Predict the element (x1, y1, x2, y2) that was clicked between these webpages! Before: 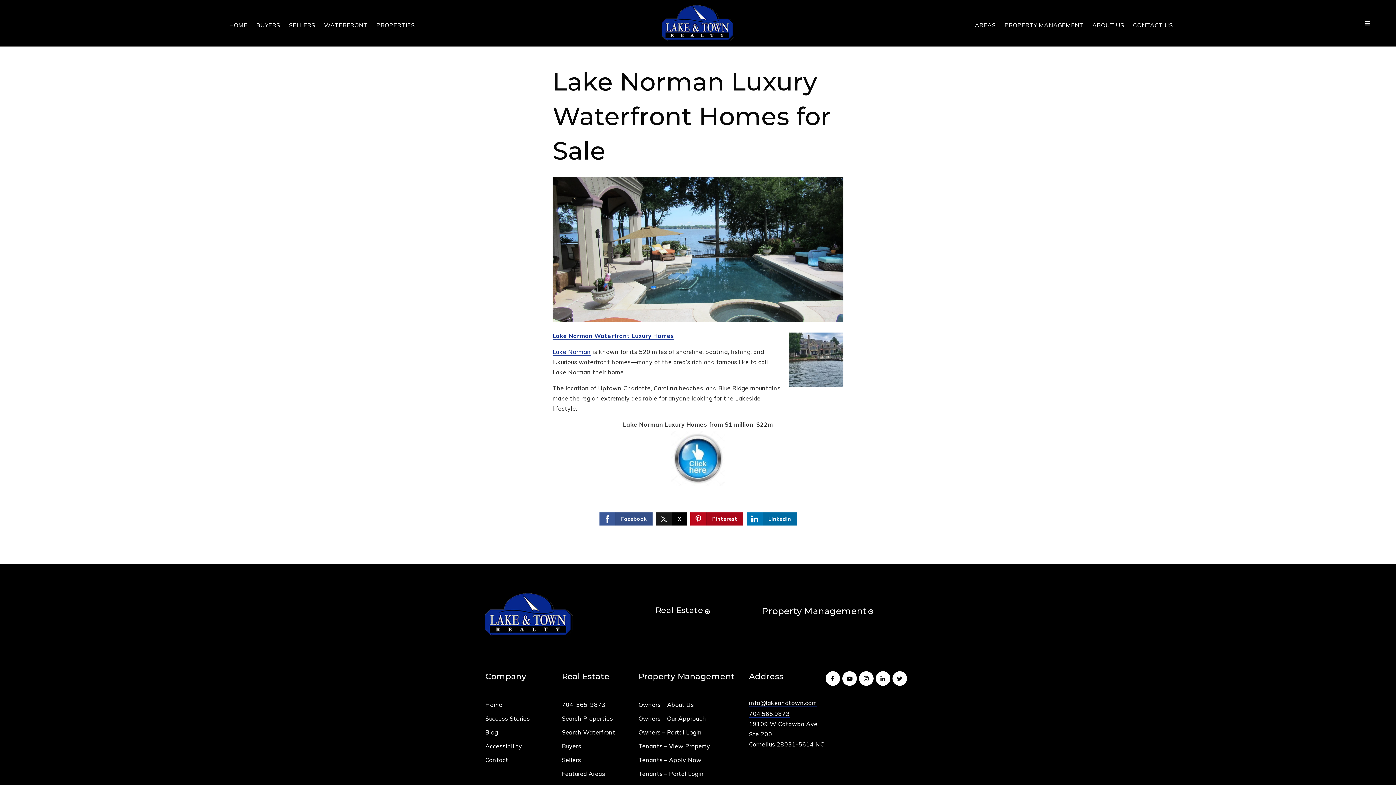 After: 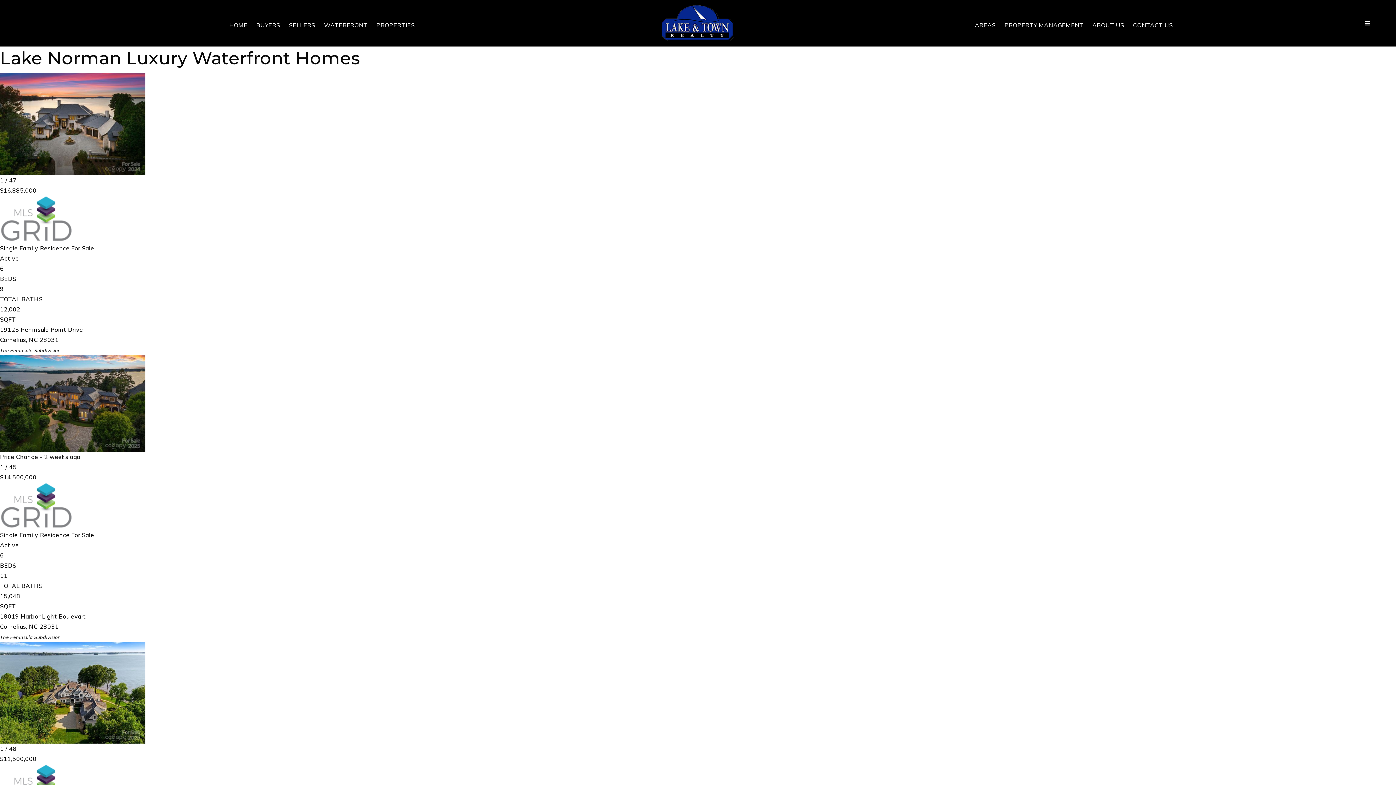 Action: label: Lake Norman Waterfront Luxury Homes bbox: (552, 332, 674, 340)